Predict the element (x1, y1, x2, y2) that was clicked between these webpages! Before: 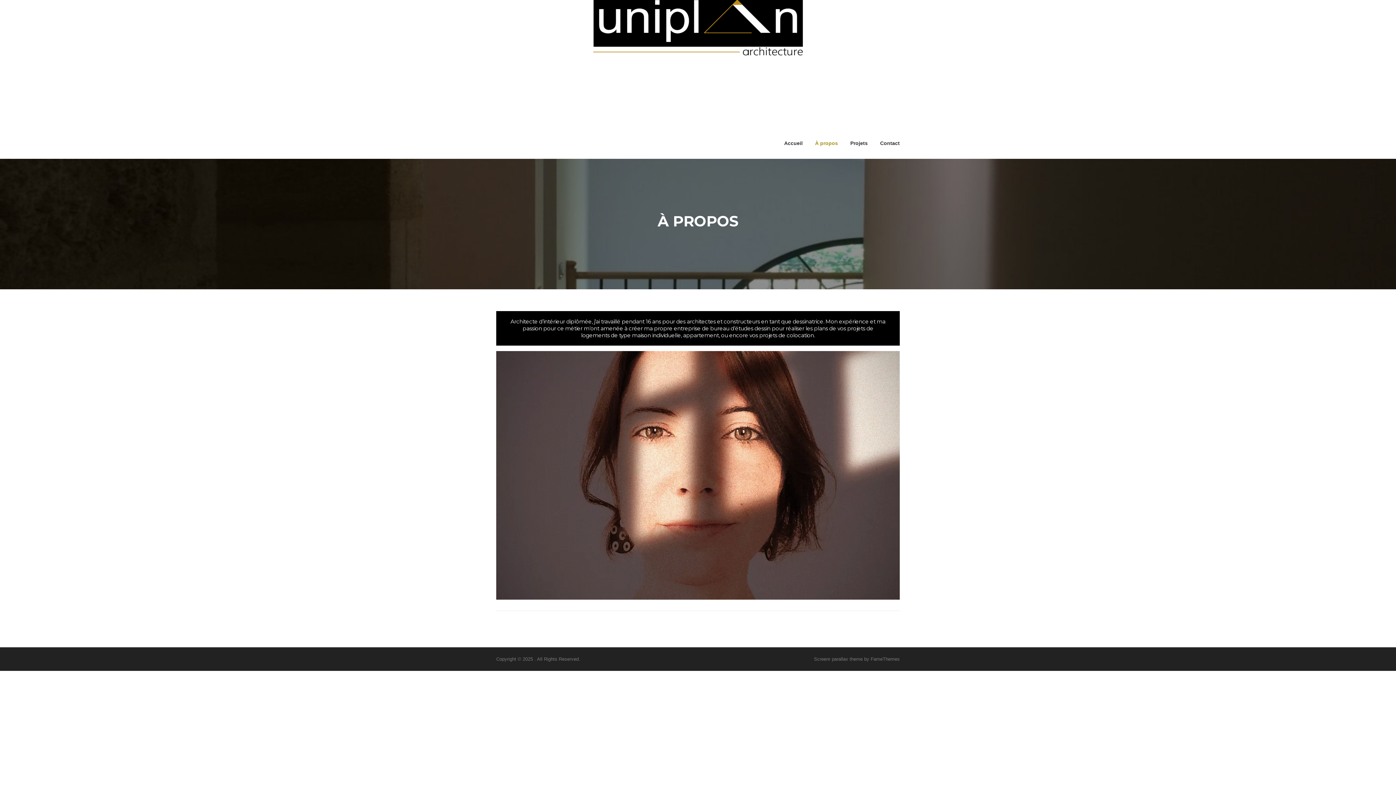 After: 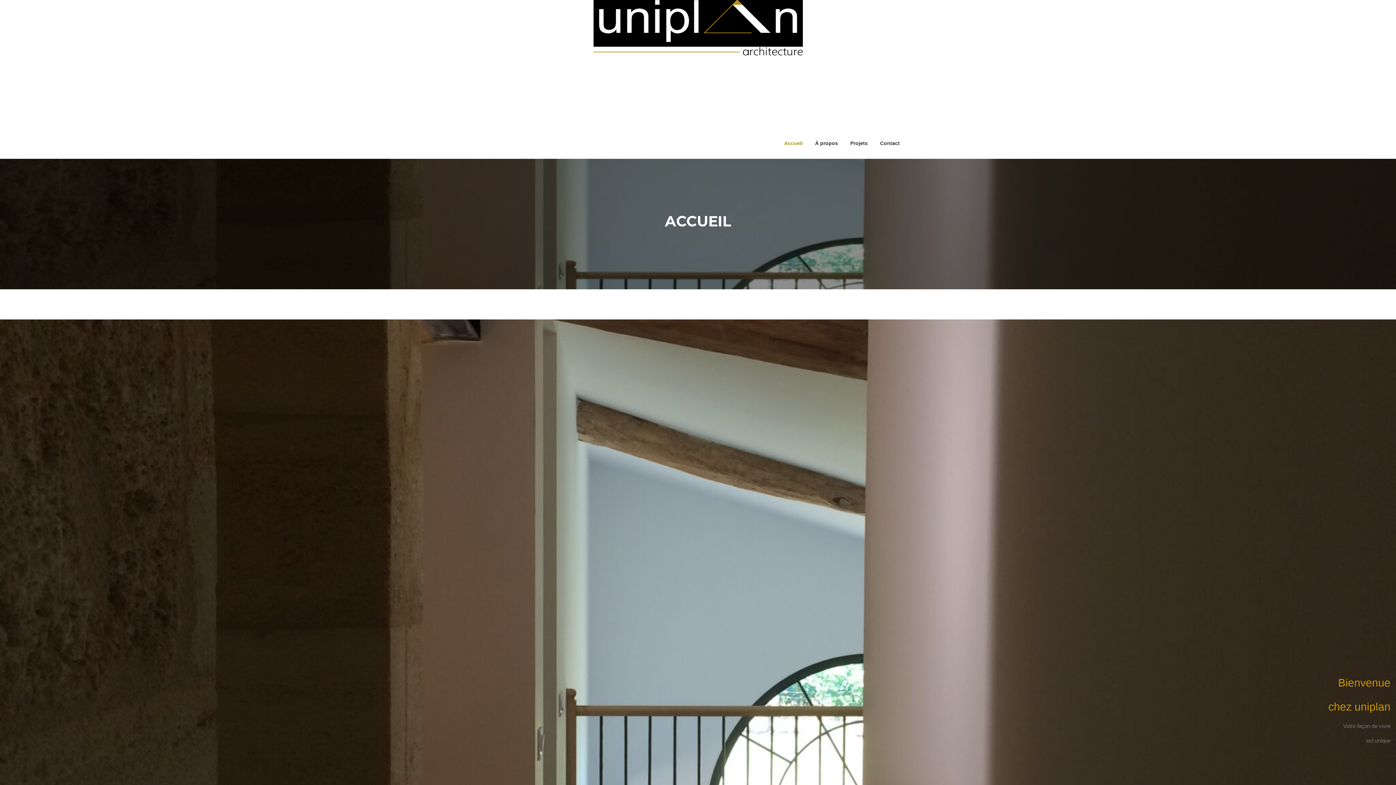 Action: label: Accueil bbox: (778, 127, 809, 158)